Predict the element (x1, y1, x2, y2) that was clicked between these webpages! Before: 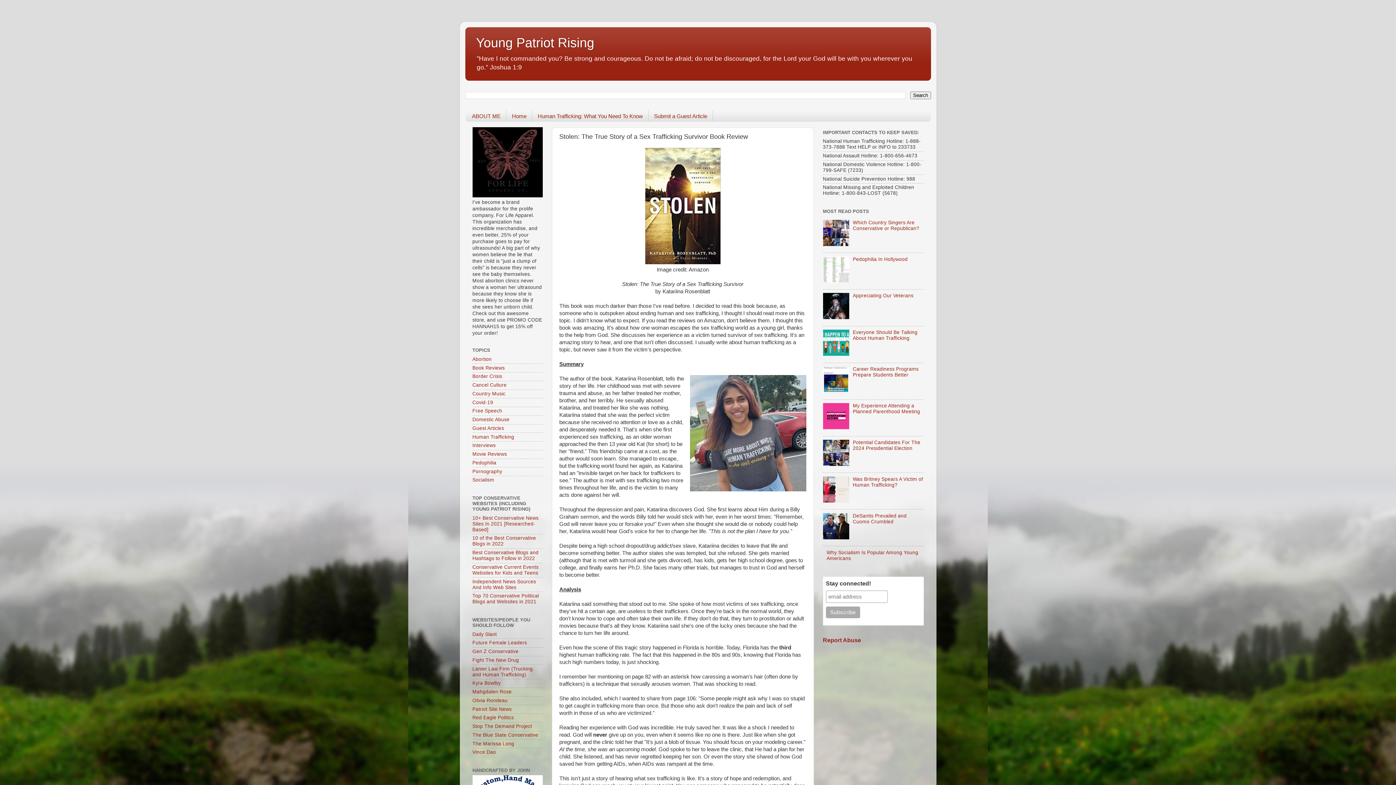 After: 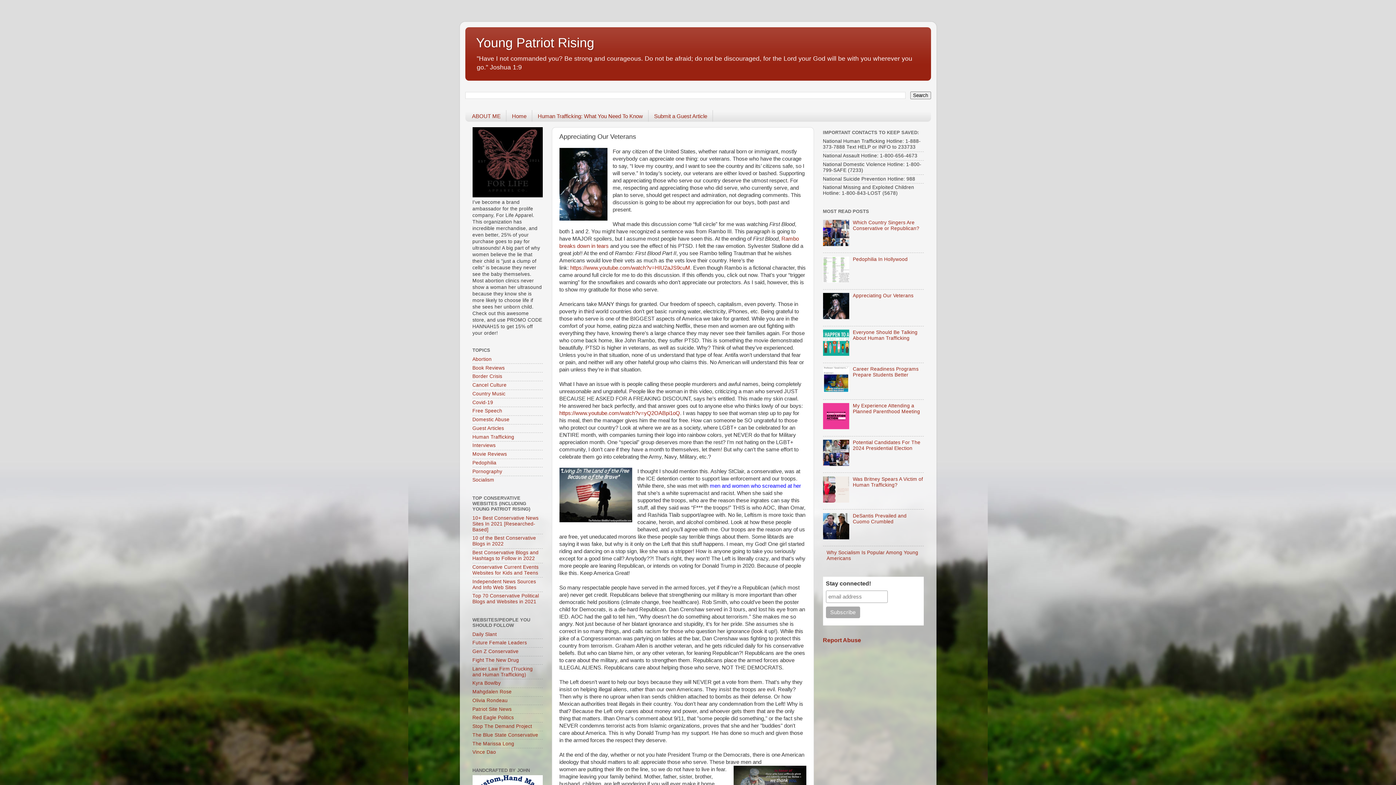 Action: label: Appreciating Our Veterans bbox: (853, 293, 913, 298)